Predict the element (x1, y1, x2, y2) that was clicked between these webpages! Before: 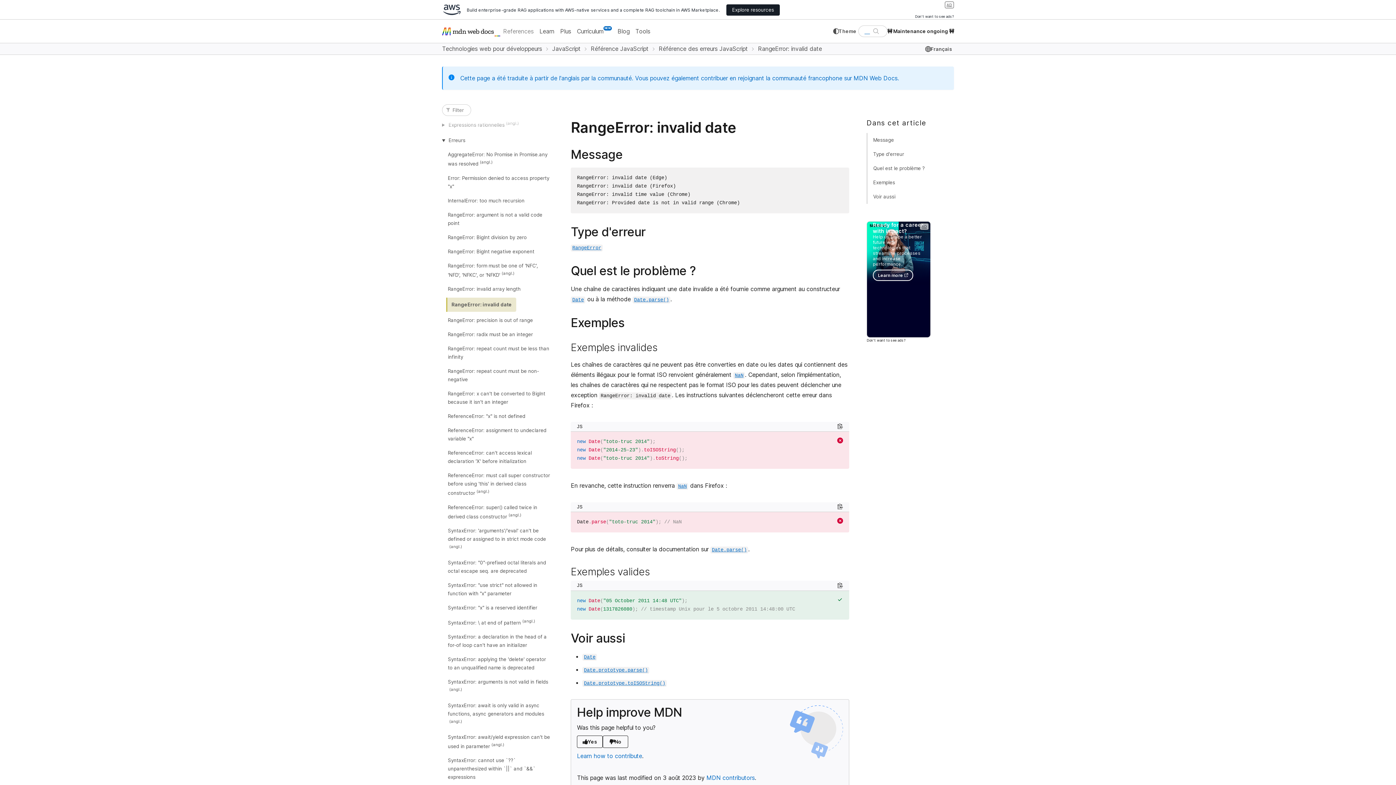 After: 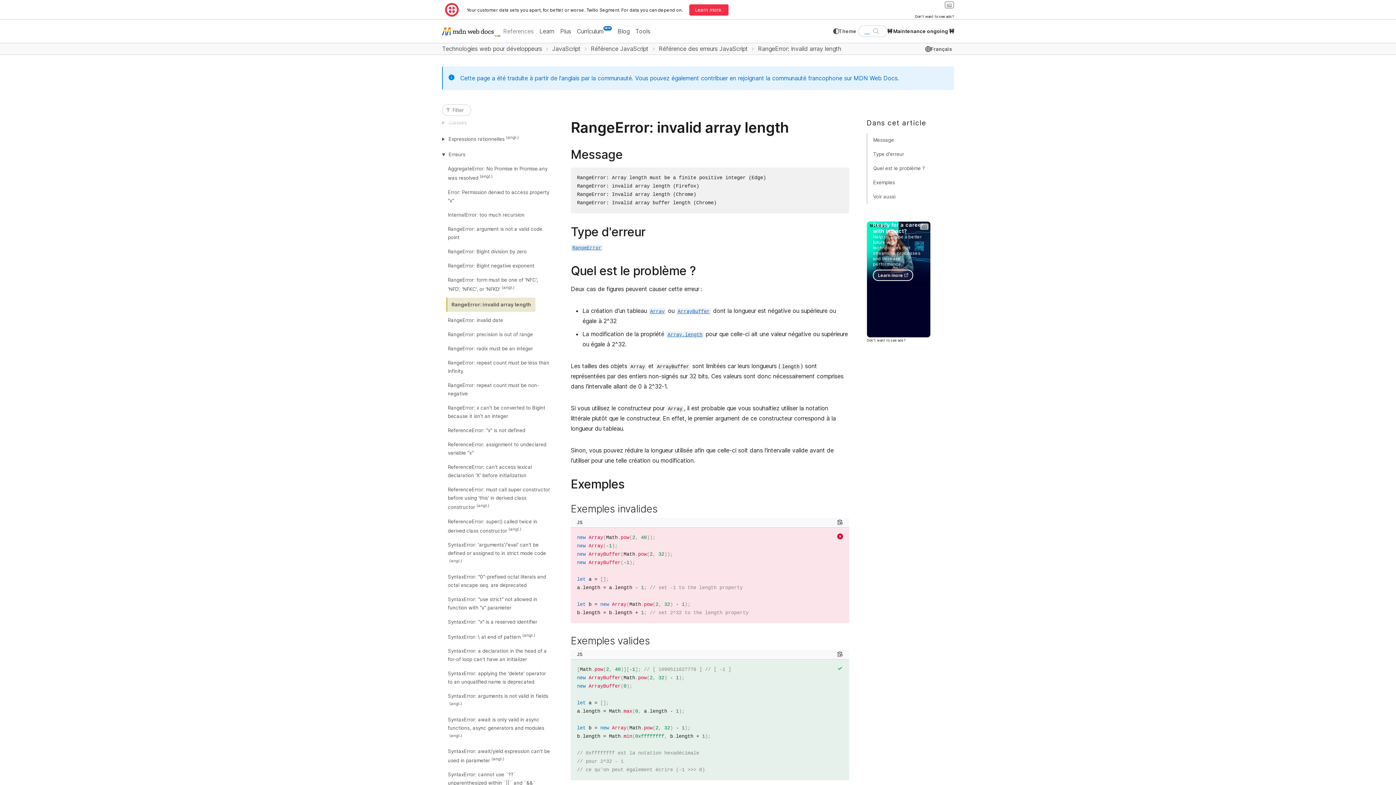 Action: bbox: (446, 283, 522, 295) label: RangeError: invalid array length